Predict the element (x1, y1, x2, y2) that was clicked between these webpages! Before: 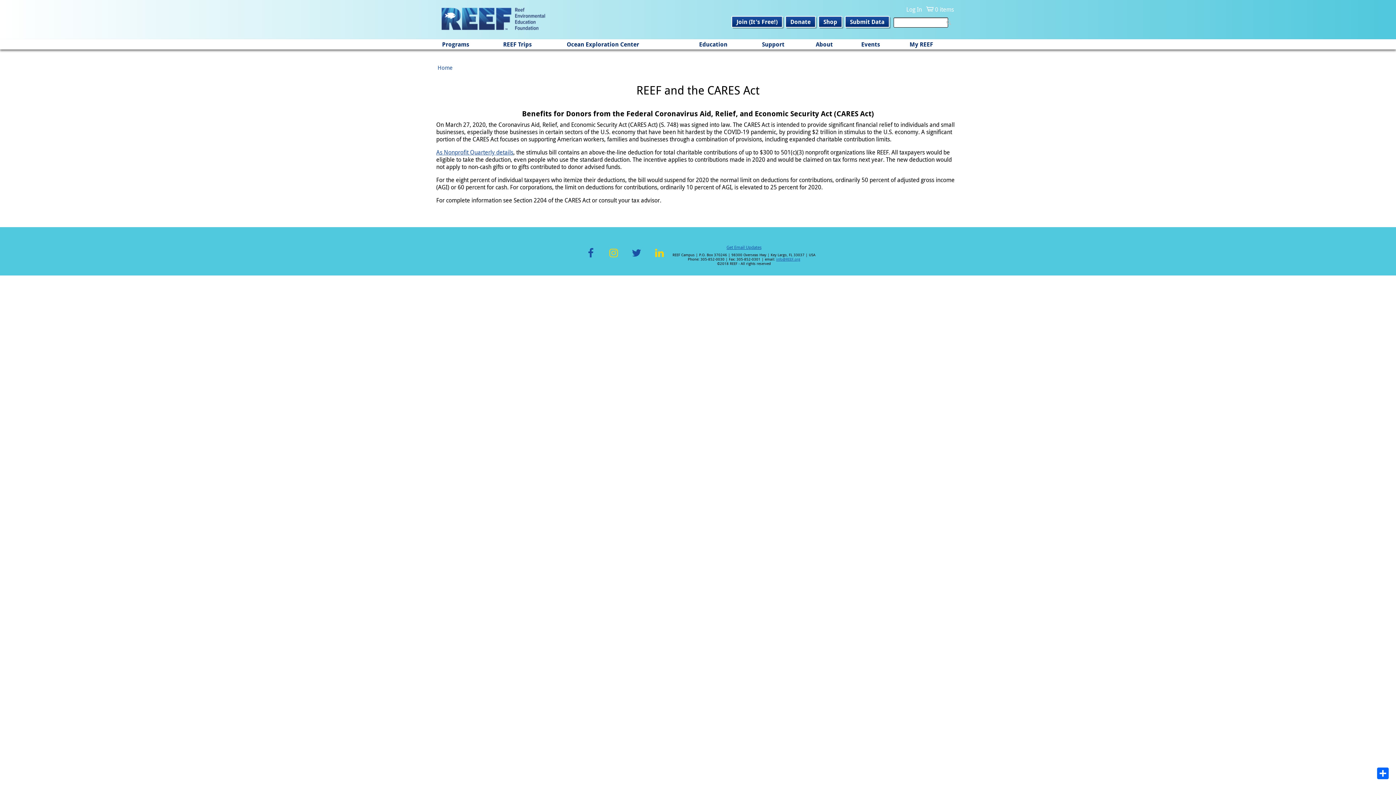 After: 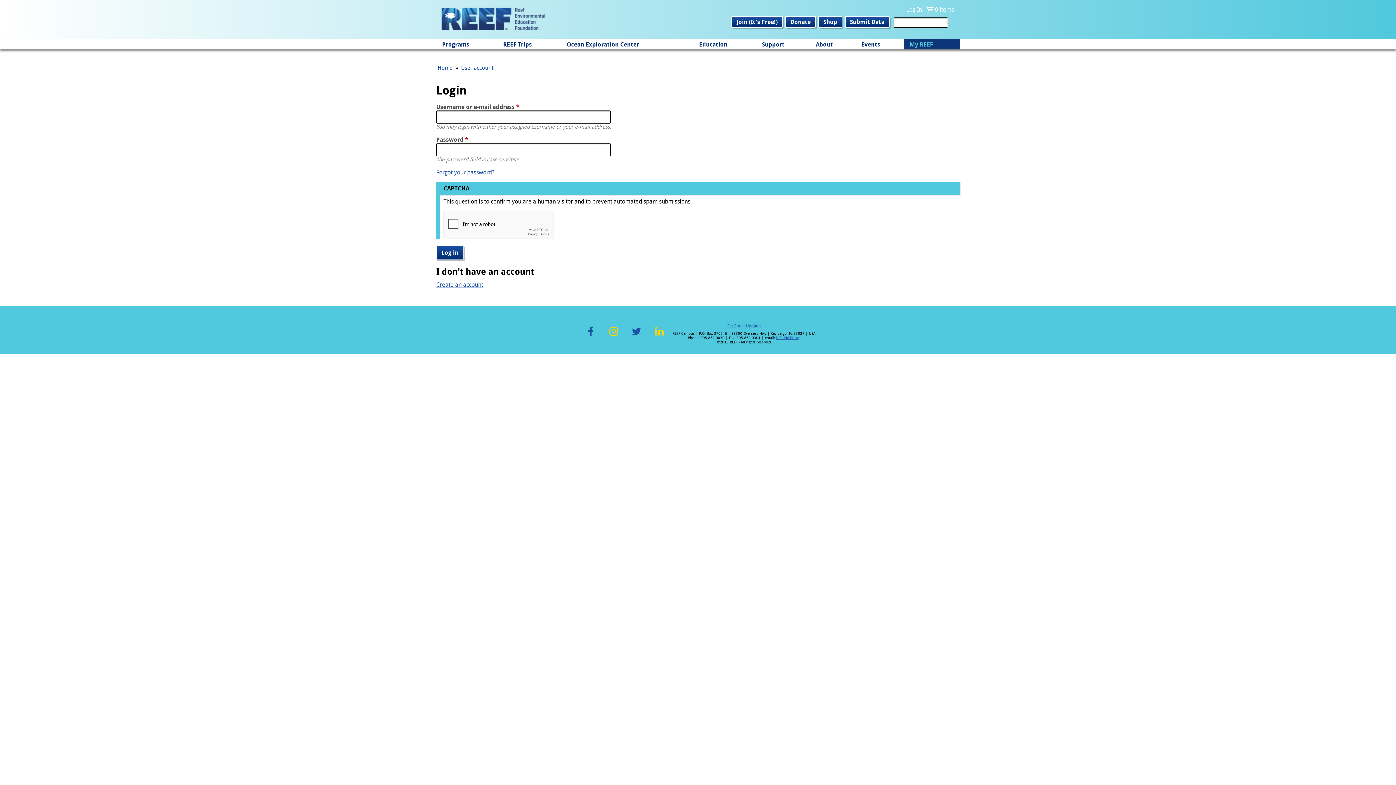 Action: label: Log In bbox: (903, 5, 922, 13)